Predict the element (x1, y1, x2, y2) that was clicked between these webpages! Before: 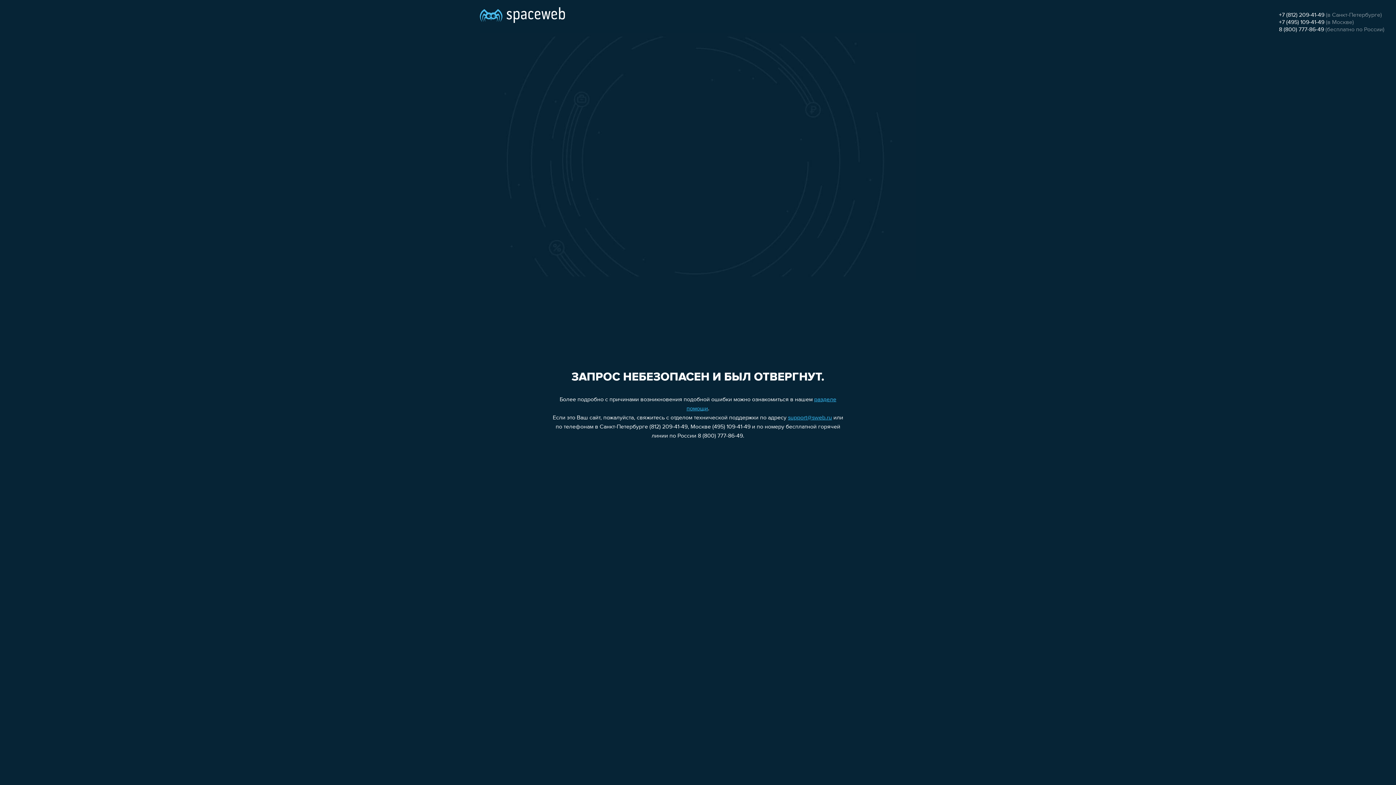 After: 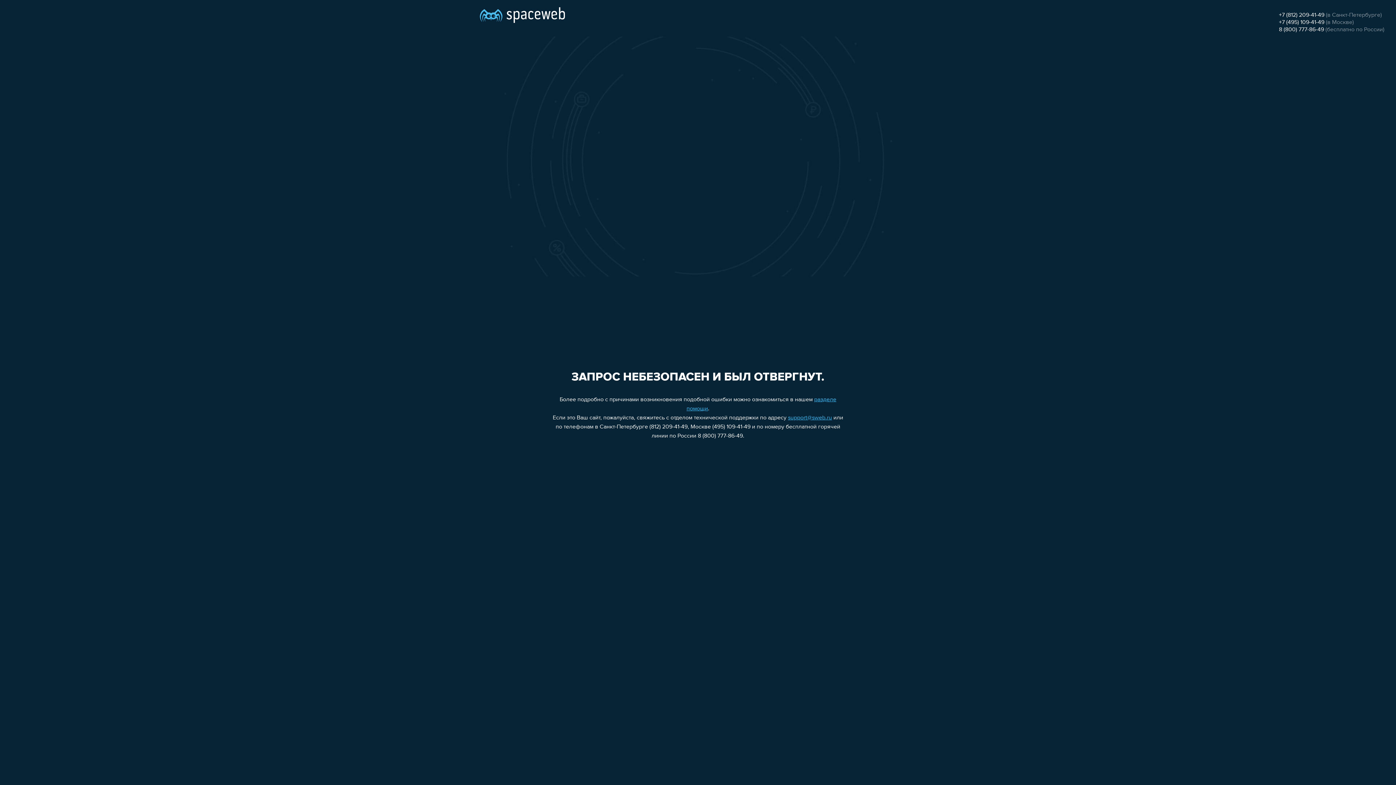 Action: label: support@sweb.ru bbox: (788, 415, 832, 421)